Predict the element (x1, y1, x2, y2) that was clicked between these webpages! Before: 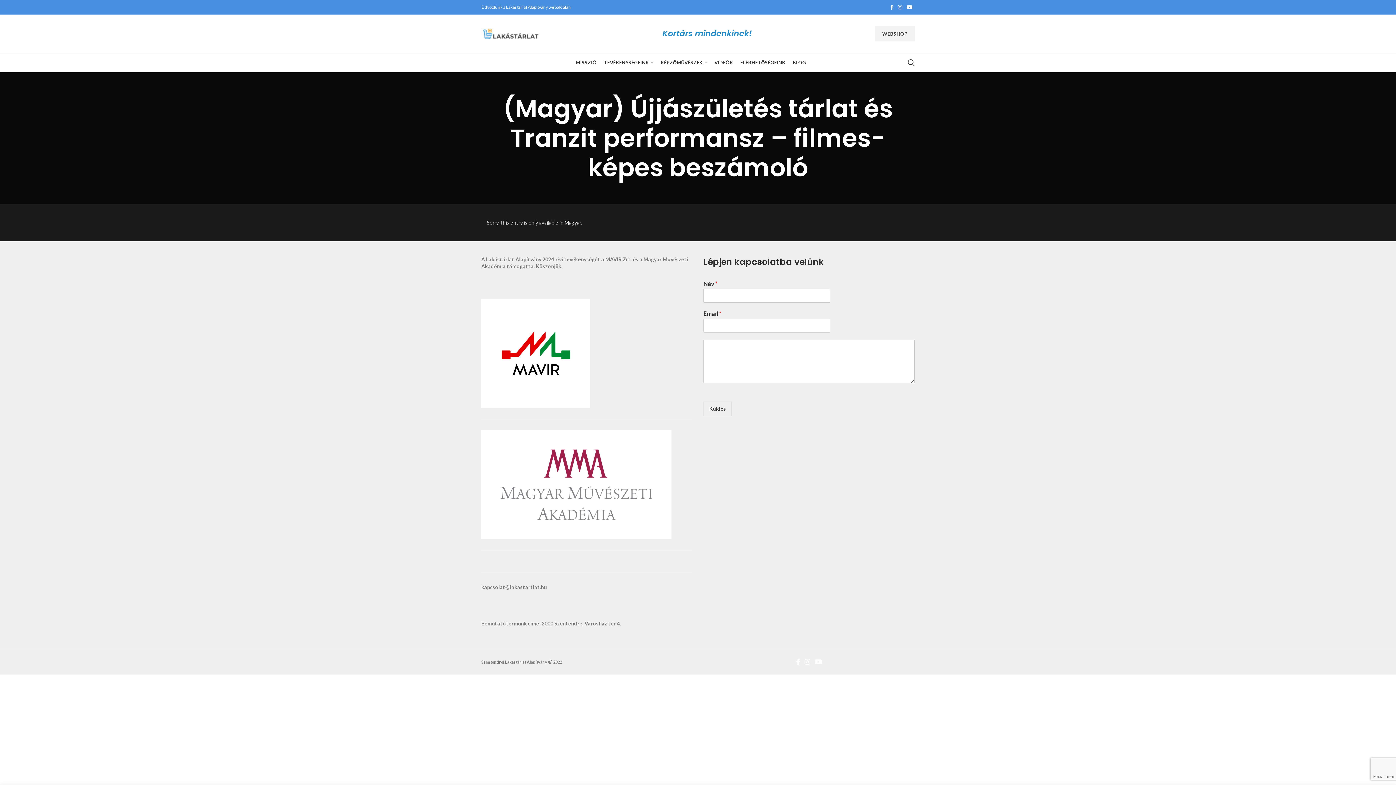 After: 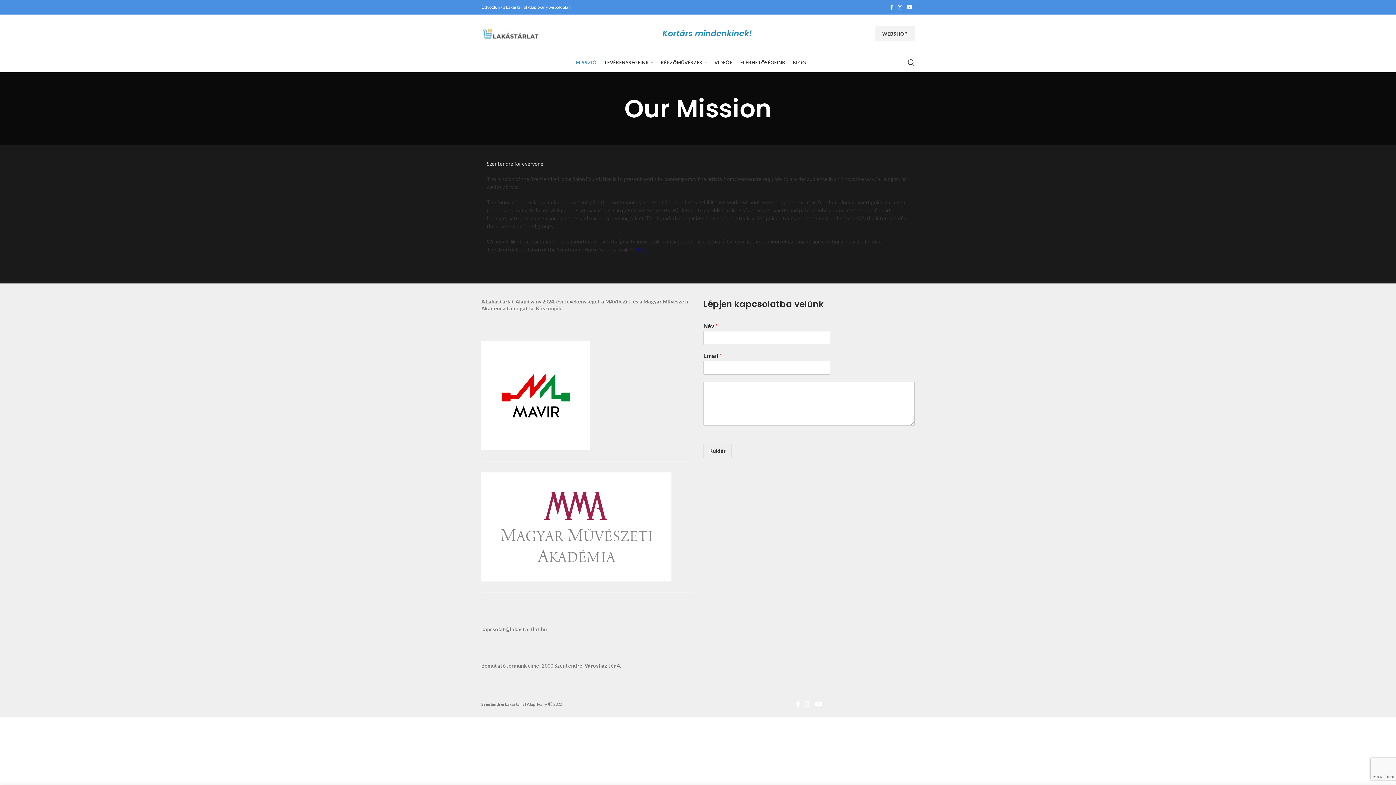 Action: label: MISSZIÓ bbox: (572, 53, 600, 72)